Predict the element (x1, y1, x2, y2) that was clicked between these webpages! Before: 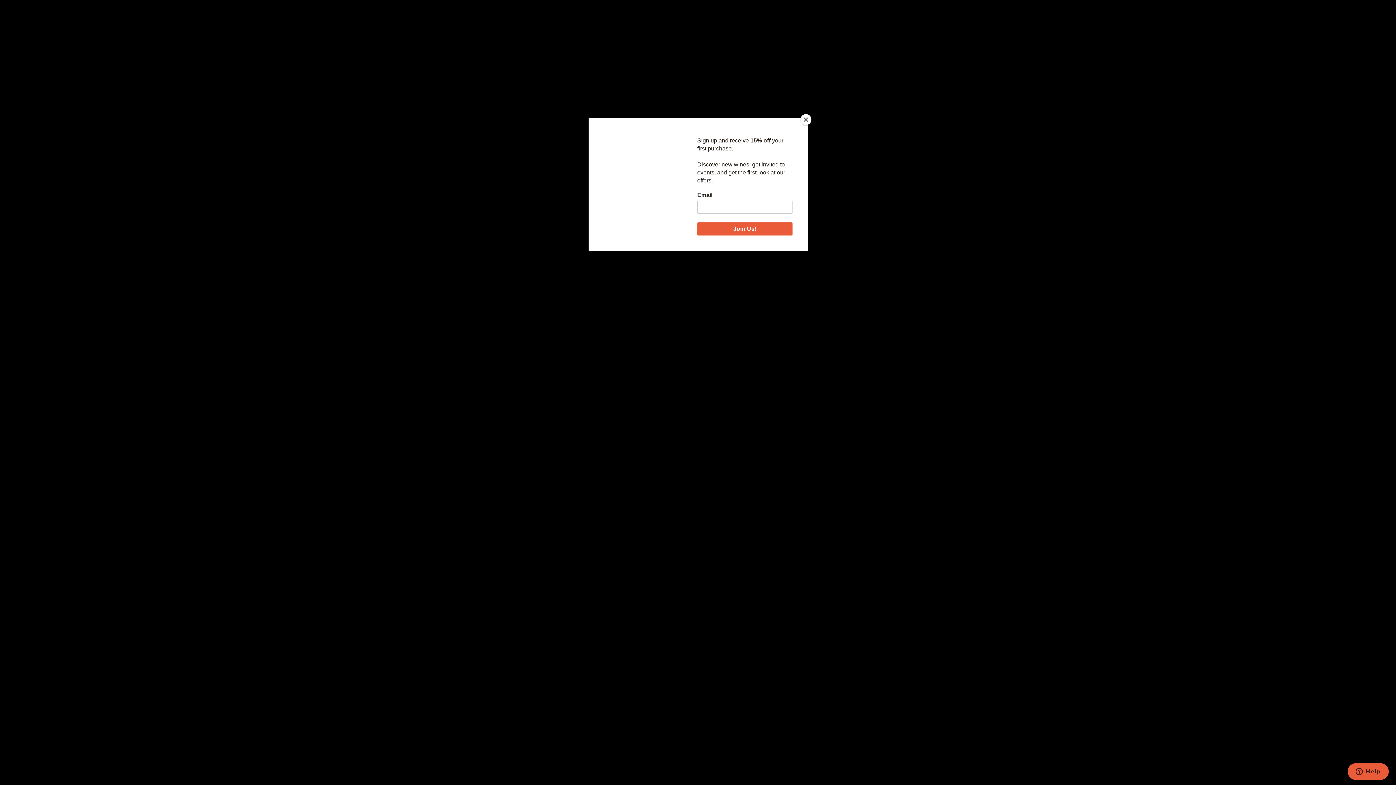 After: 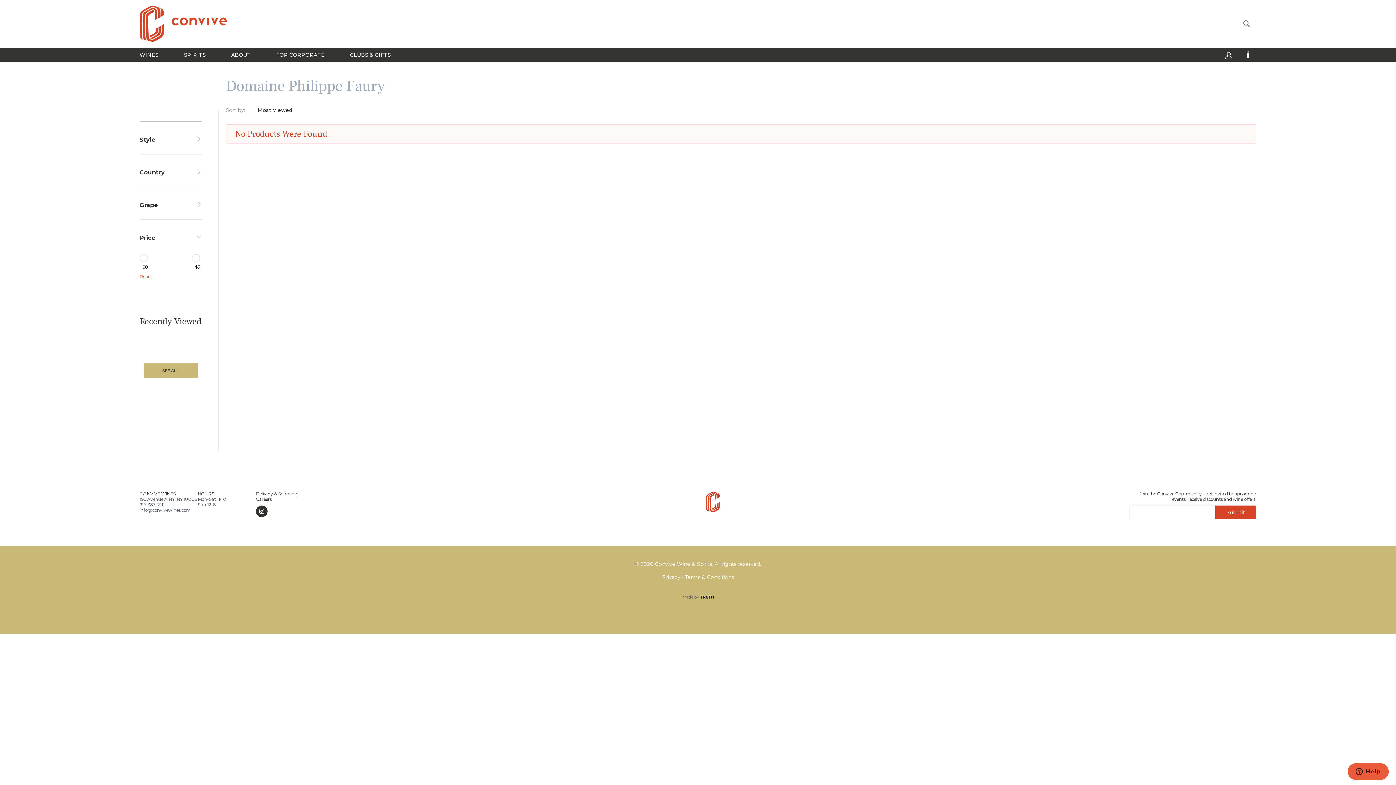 Action: label: Close bbox: (800, 114, 811, 125)